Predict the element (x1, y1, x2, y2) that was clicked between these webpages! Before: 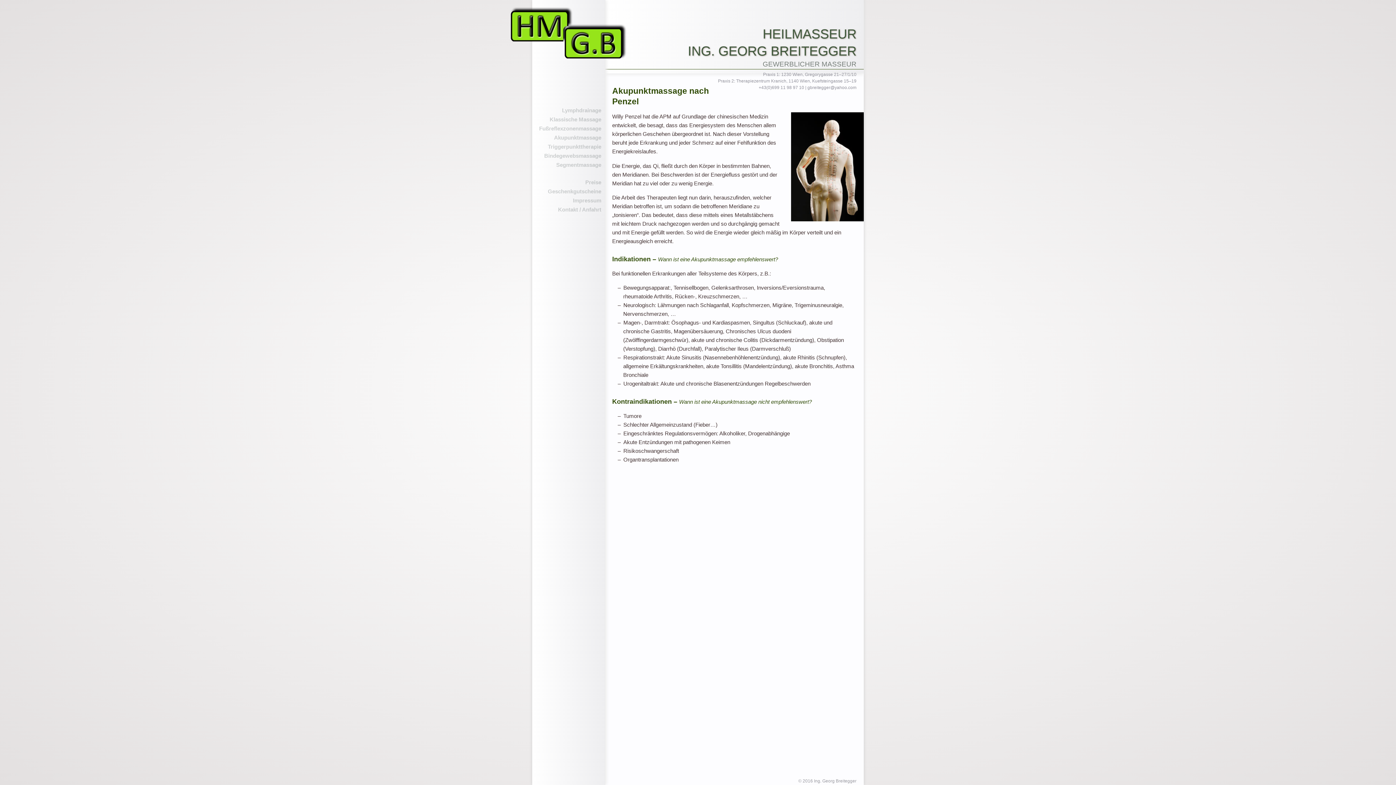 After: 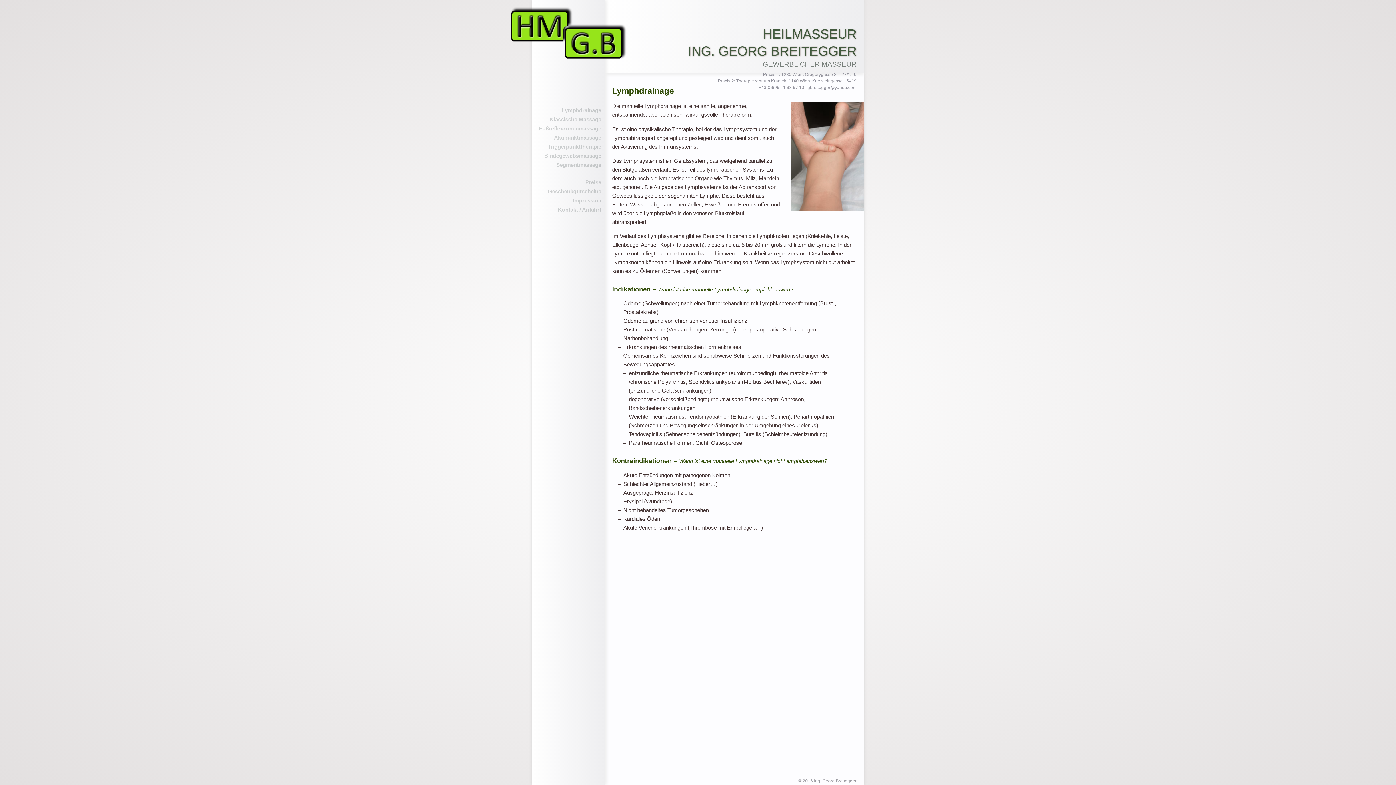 Action: bbox: (562, 107, 601, 113) label: Lymphdrainage